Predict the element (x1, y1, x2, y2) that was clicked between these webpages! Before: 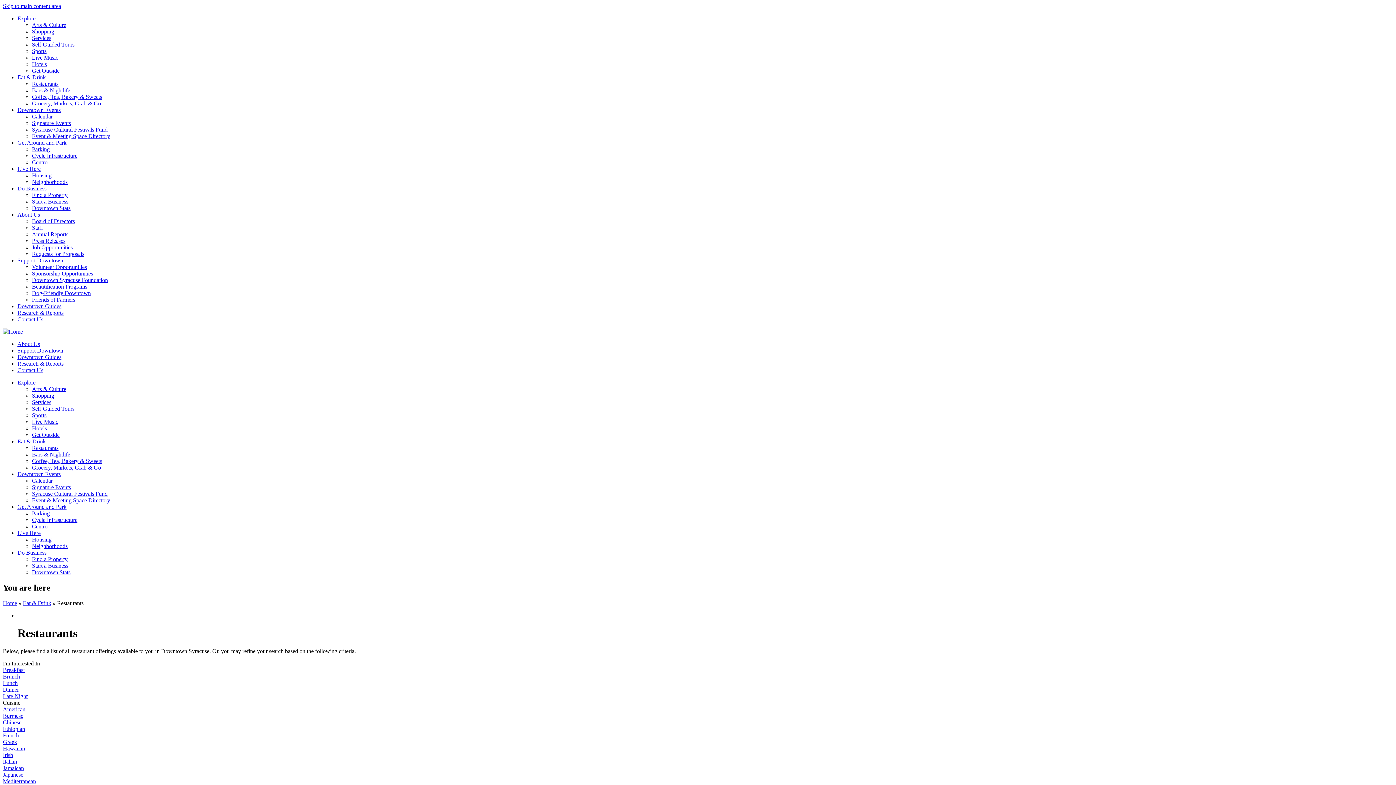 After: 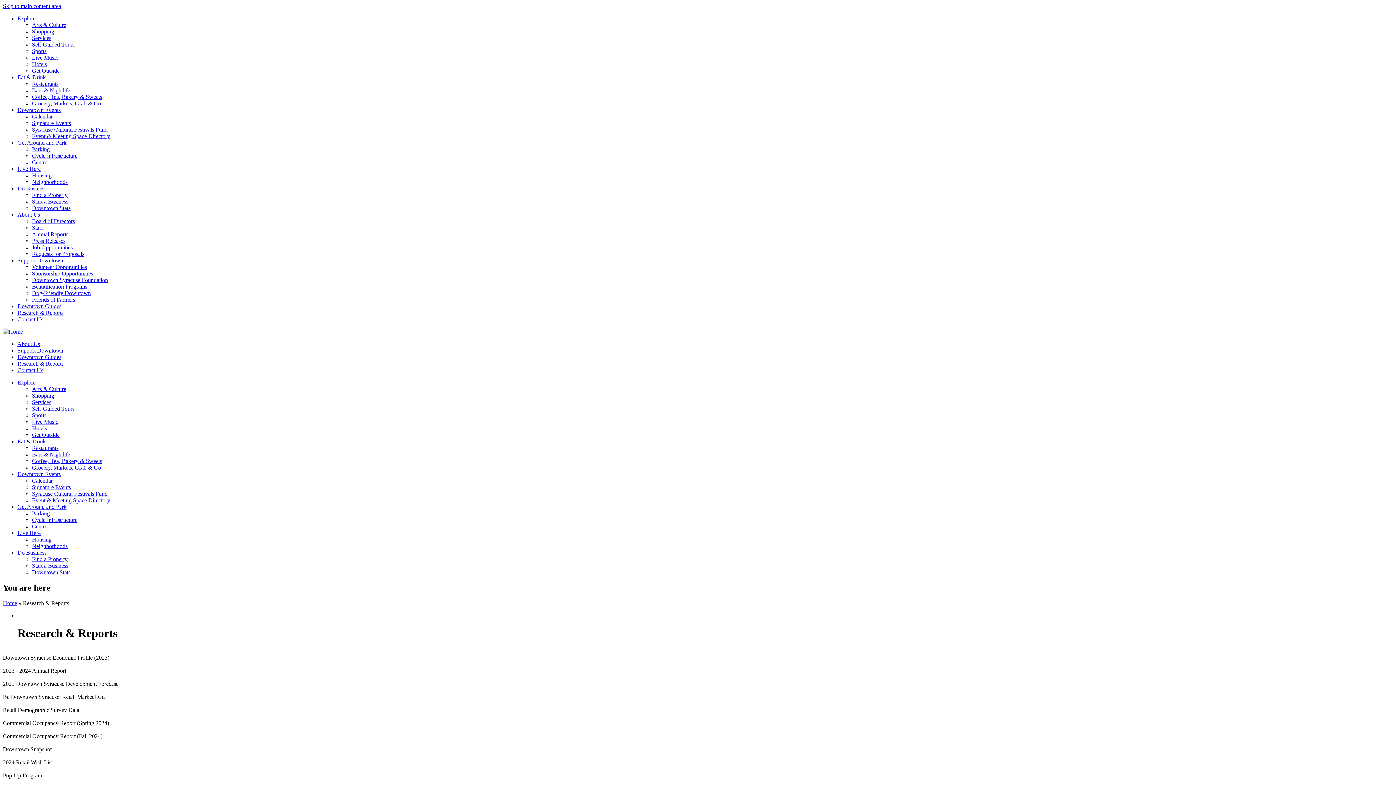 Action: bbox: (17, 309, 63, 316) label: Research & Reports